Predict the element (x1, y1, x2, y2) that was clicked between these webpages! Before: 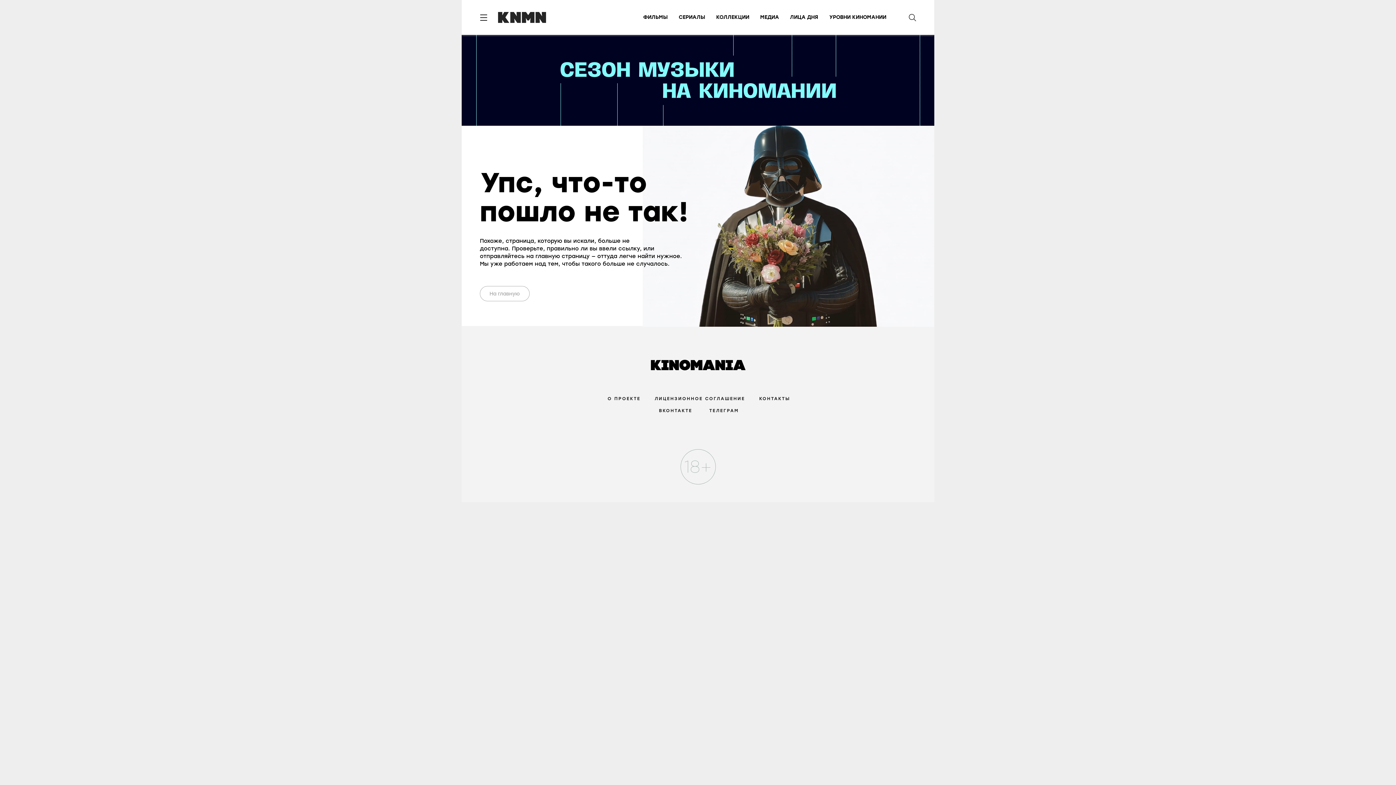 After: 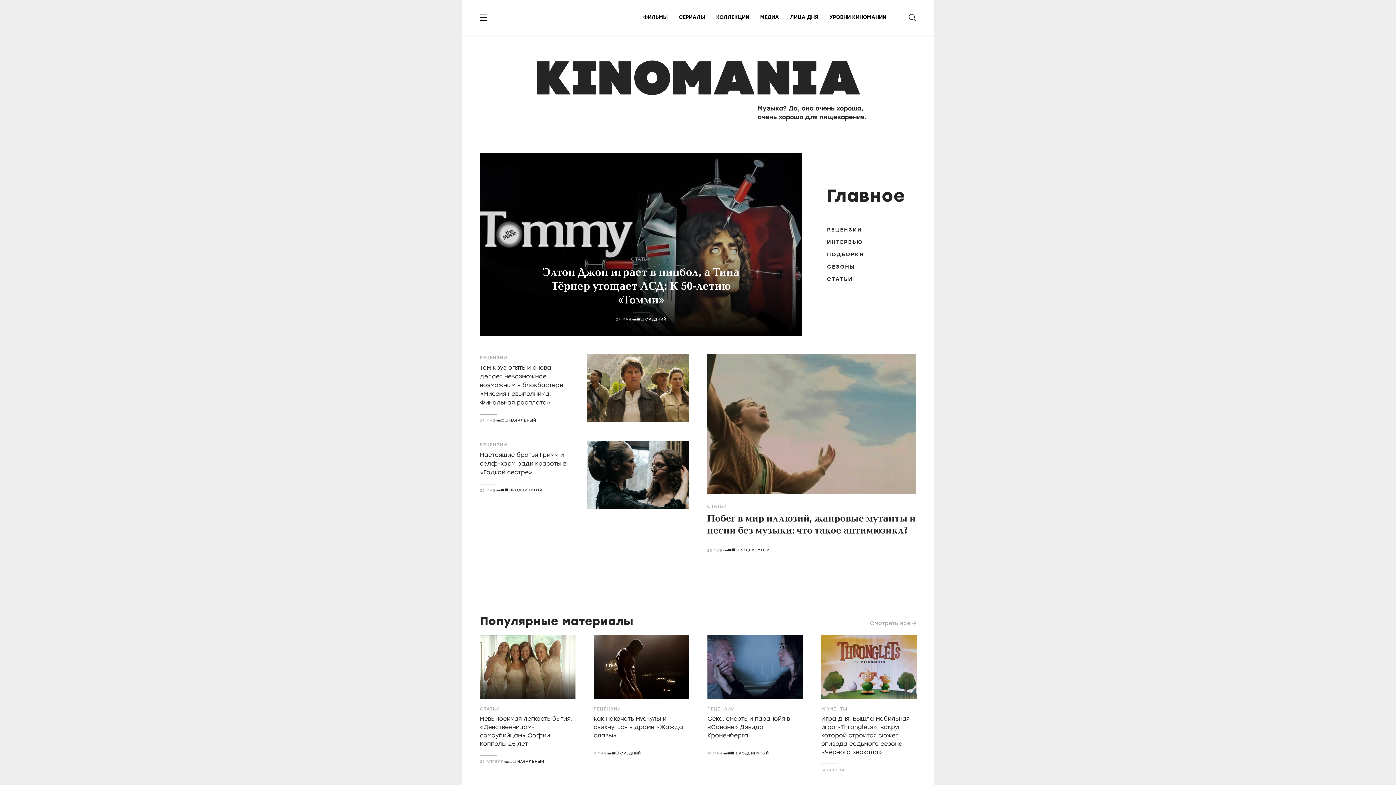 Action: bbox: (494, 10, 636, 24)